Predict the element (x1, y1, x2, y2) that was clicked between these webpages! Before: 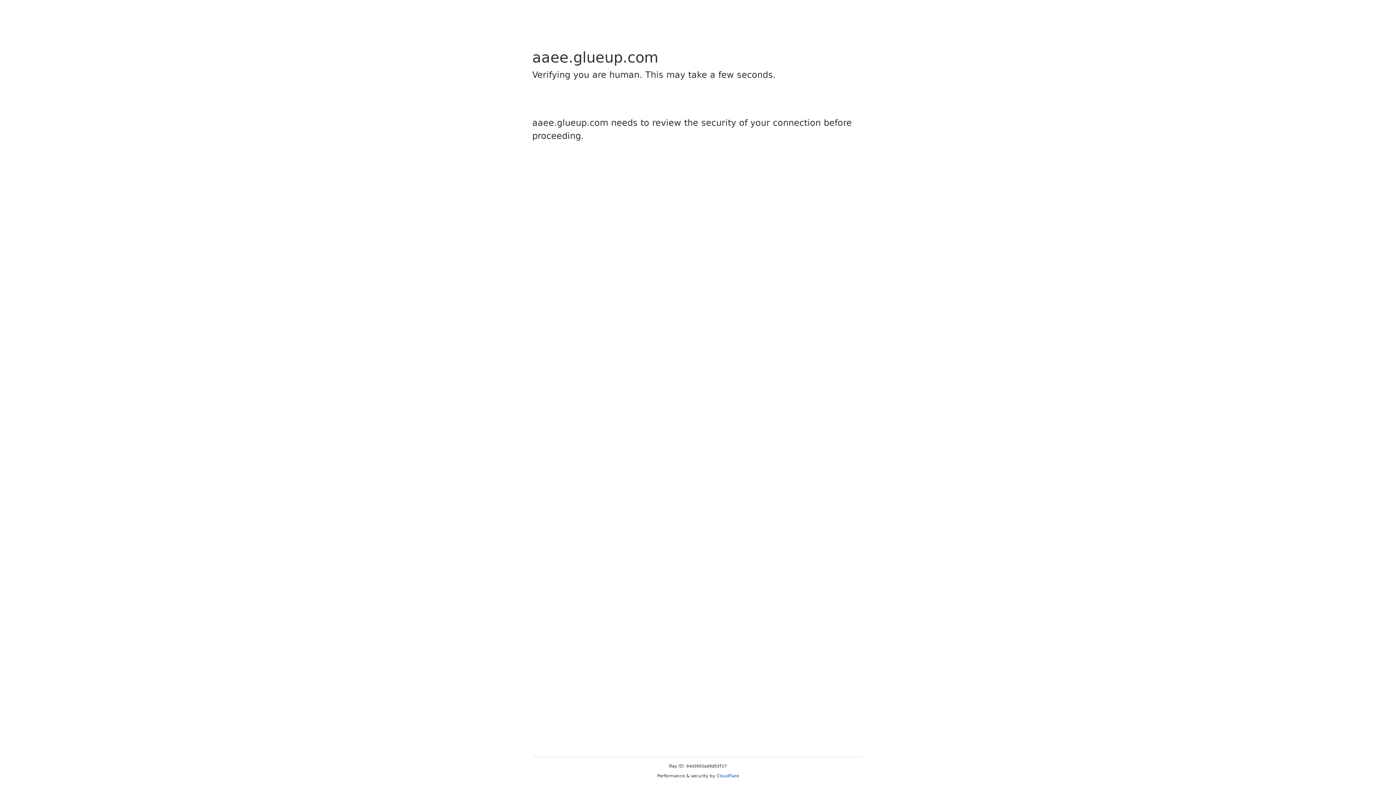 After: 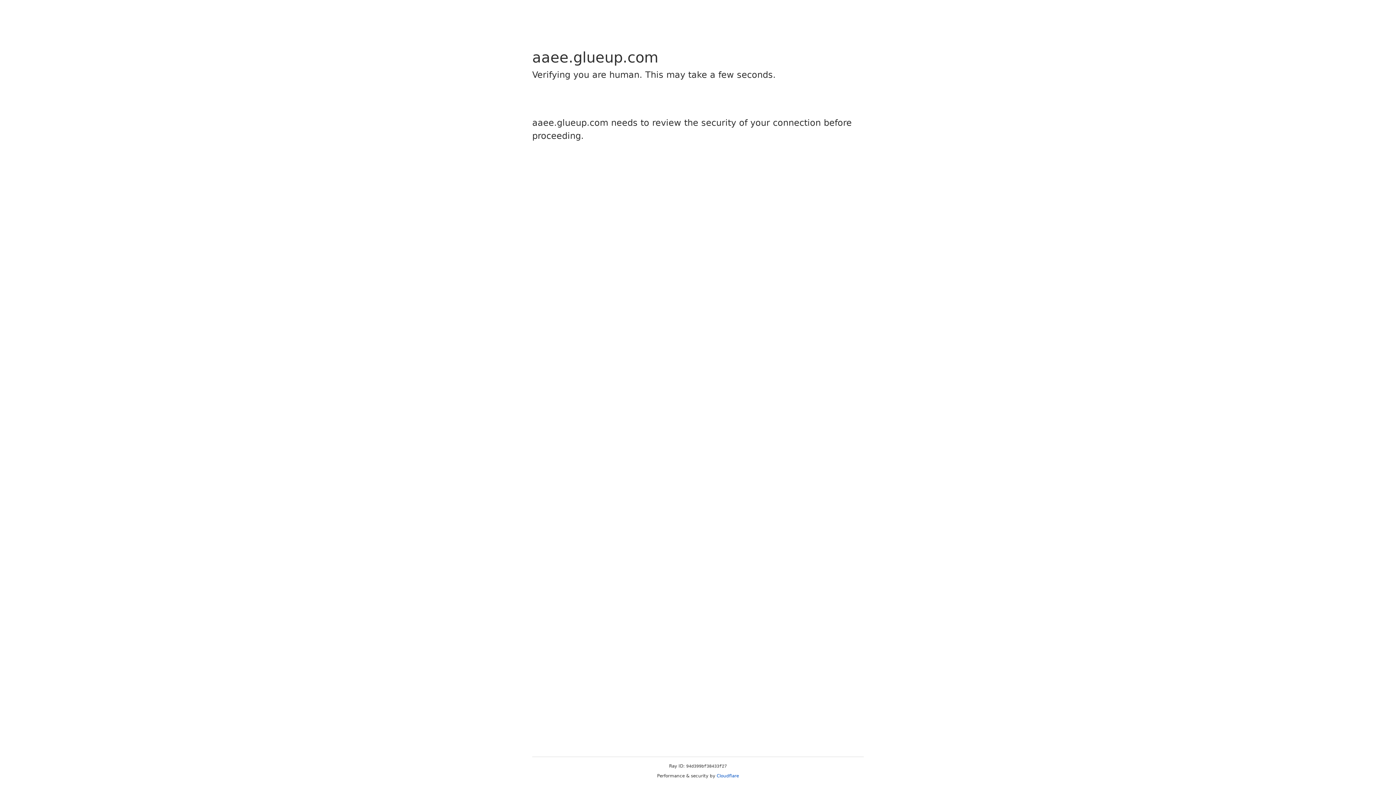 Action: label: Cloudflare bbox: (716, 773, 739, 778)